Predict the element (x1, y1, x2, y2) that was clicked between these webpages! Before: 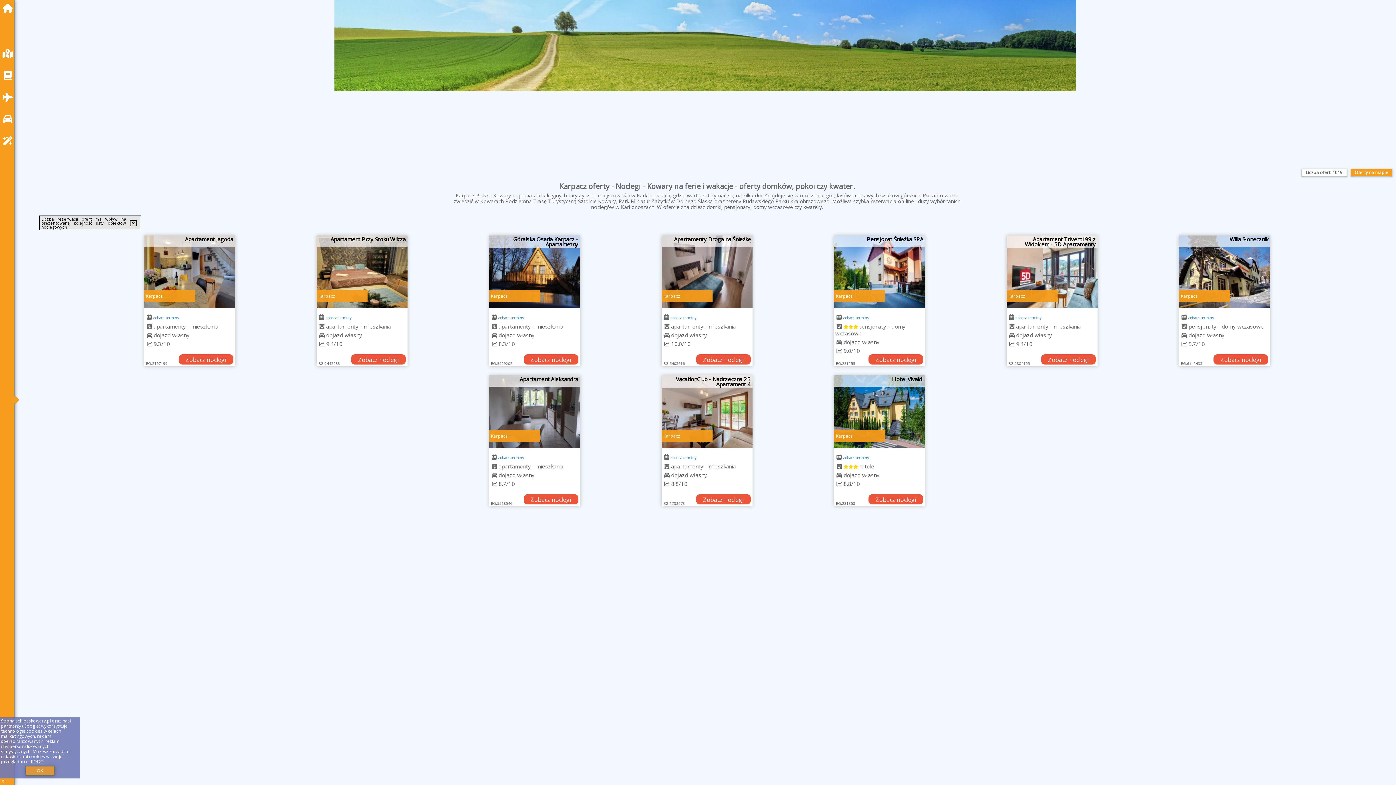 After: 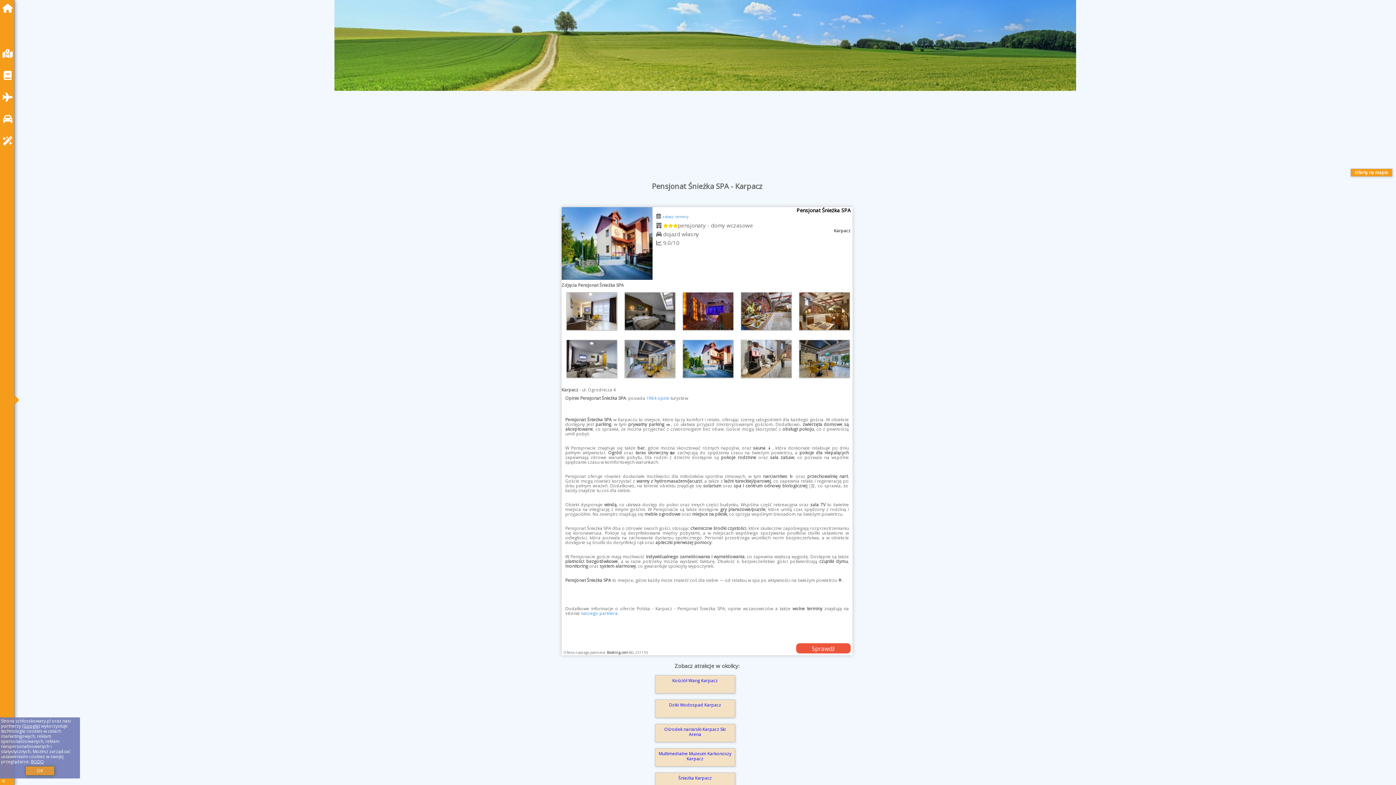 Action: bbox: (836, 322, 842, 330)